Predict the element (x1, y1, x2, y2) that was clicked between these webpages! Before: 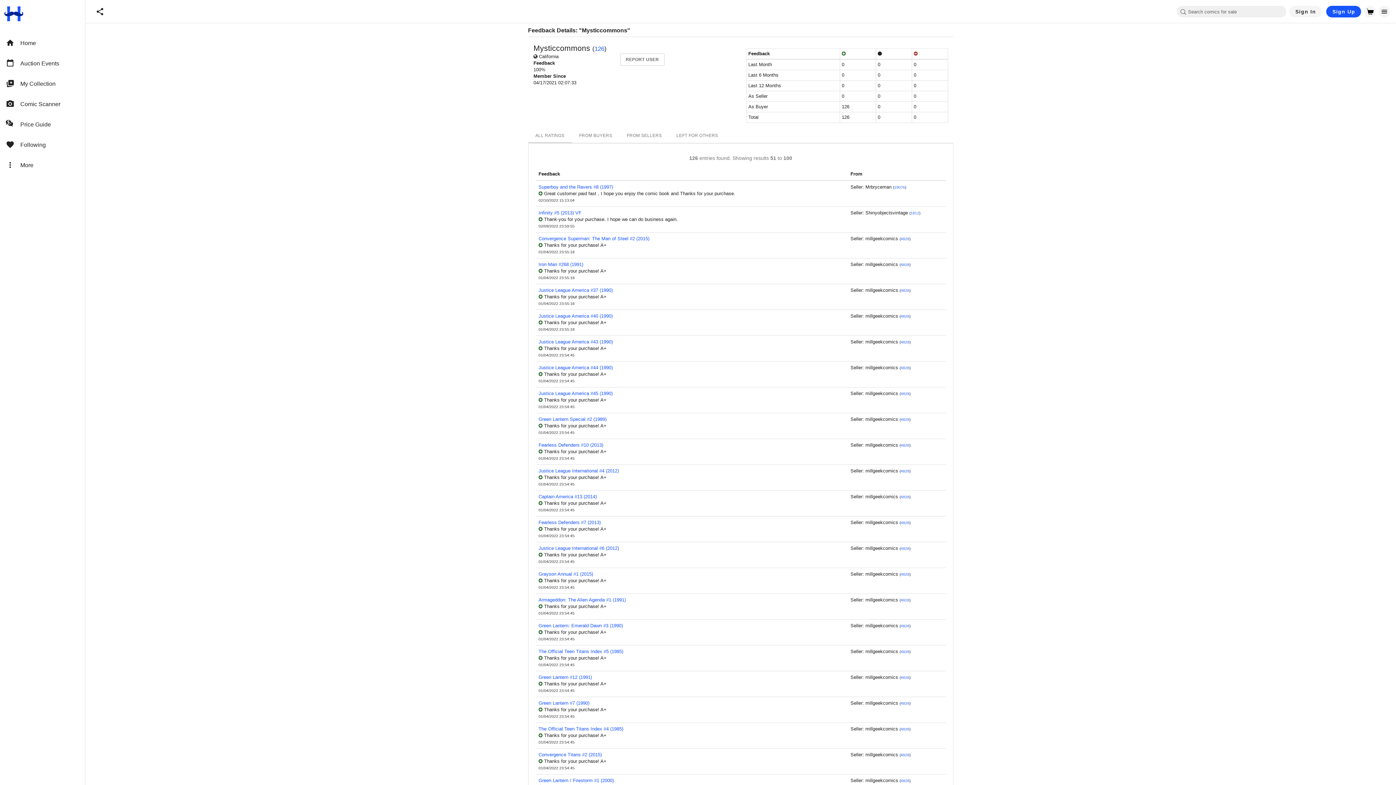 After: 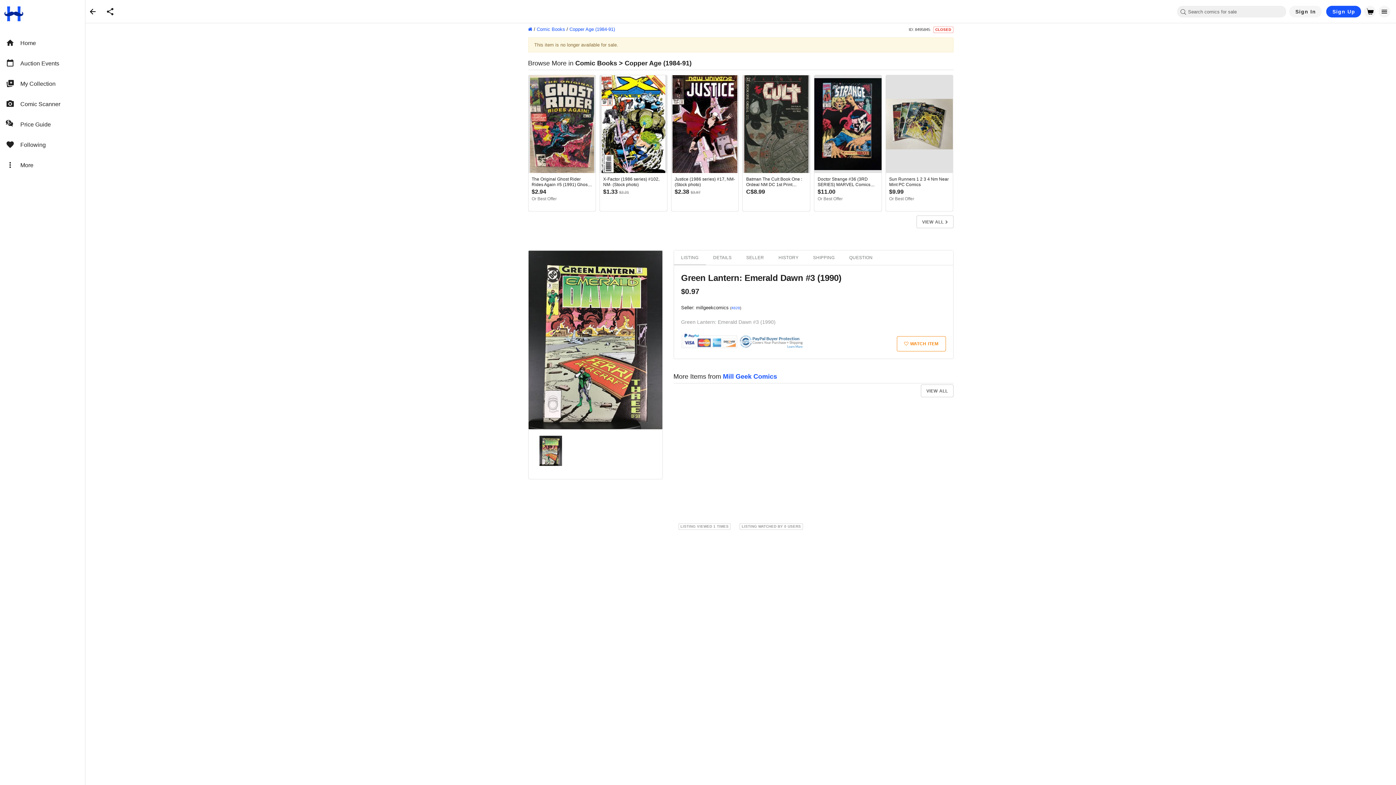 Action: label: Green Lantern: Emerald Dawn #3 (1990) bbox: (538, 622, 623, 629)